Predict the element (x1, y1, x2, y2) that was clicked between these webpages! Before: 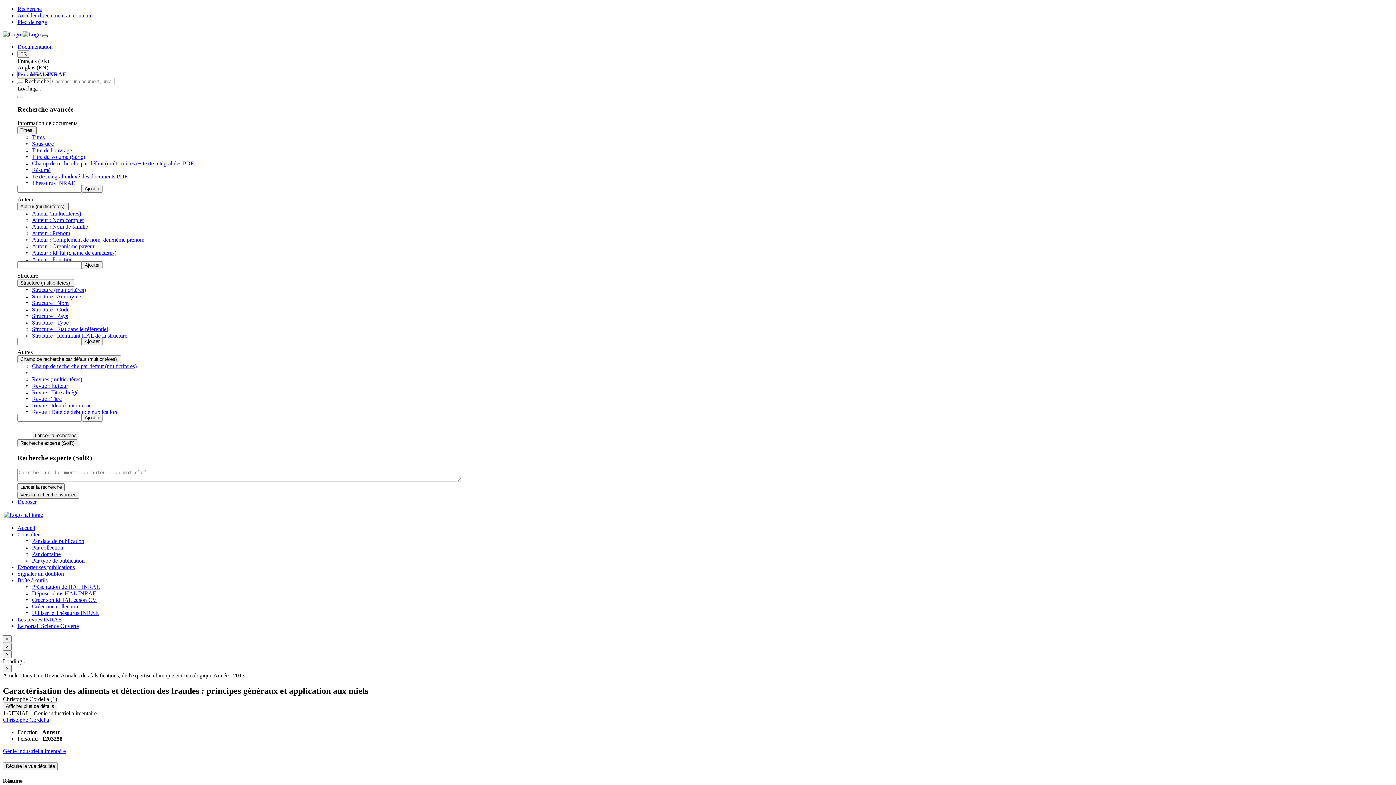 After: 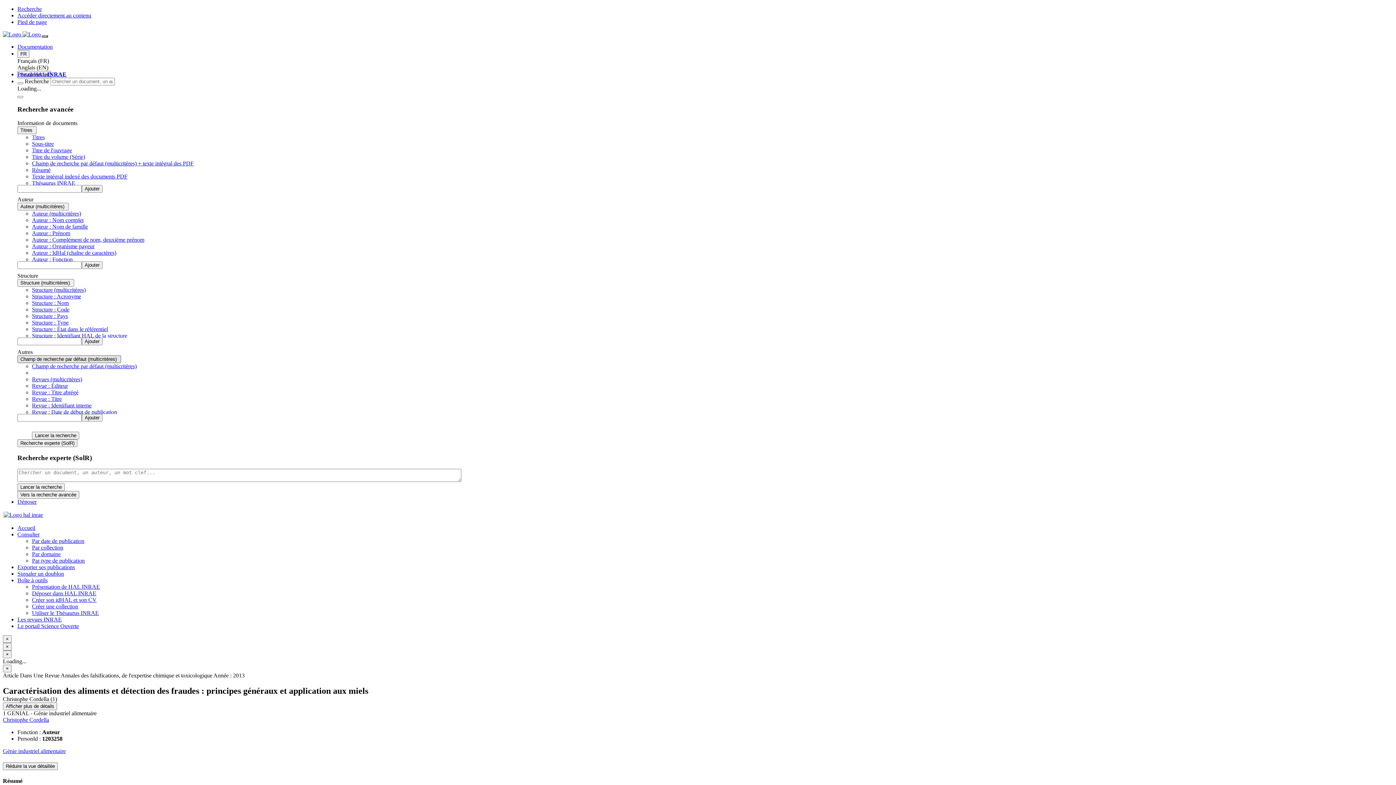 Action: label: Champ de recherche par défaut (multicritères)  bbox: (17, 355, 121, 363)